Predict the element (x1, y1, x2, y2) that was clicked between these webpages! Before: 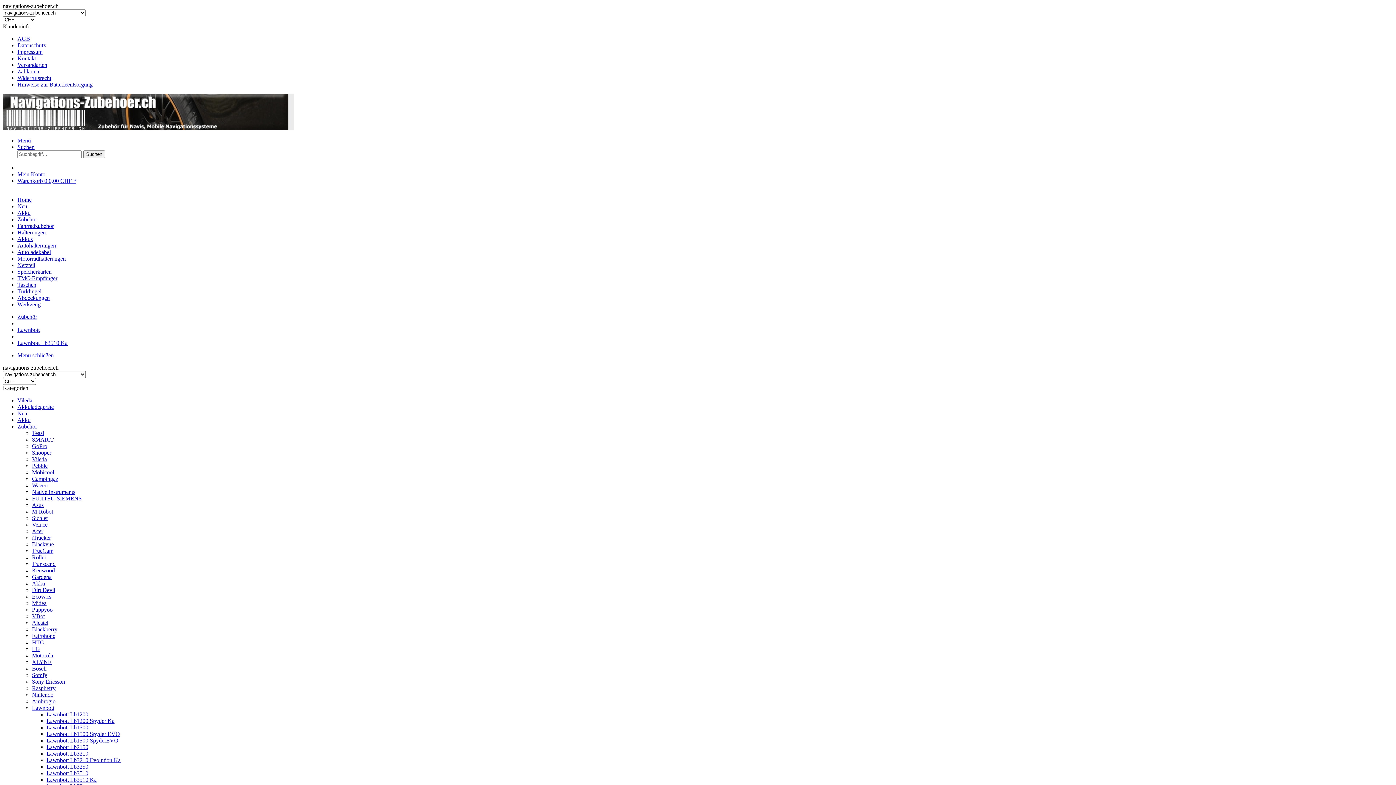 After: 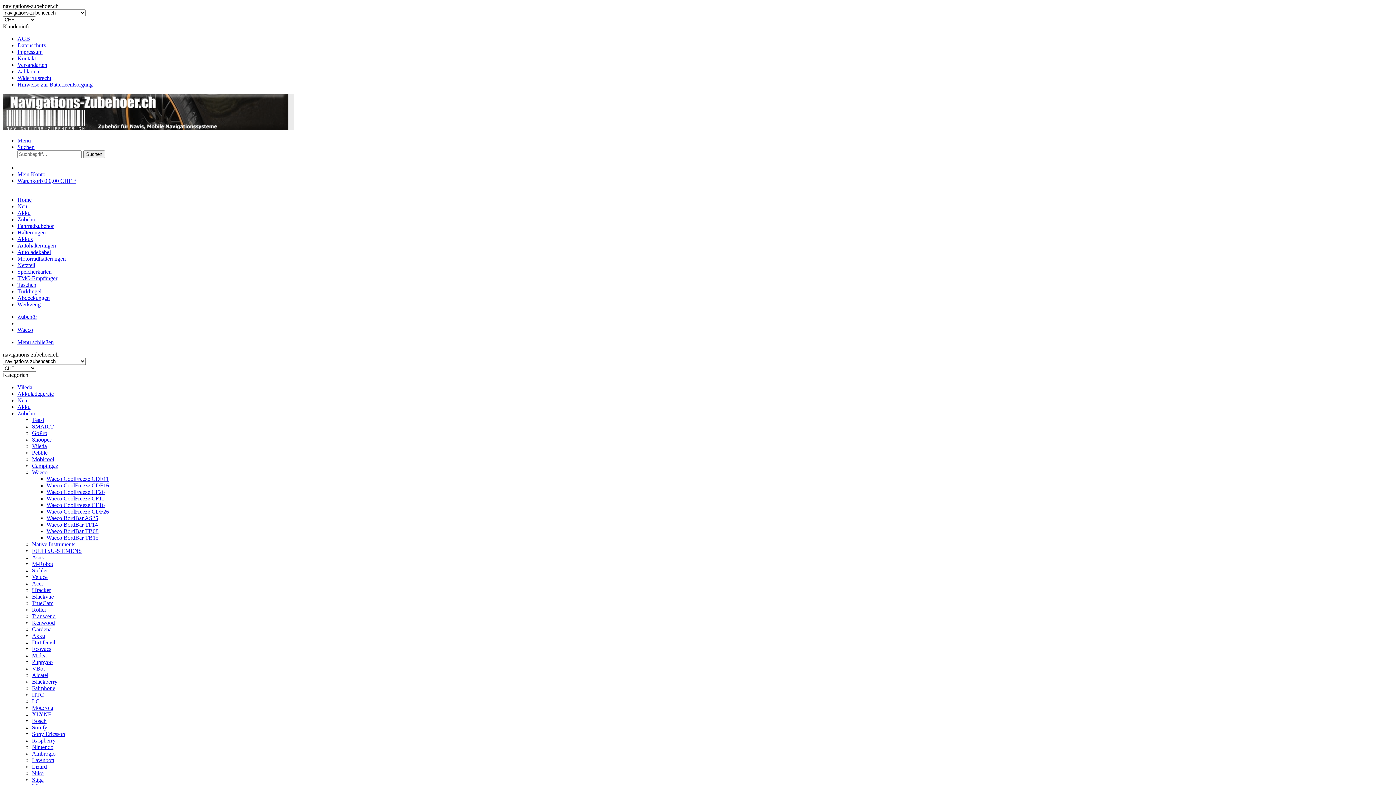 Action: label: Waeco bbox: (32, 482, 47, 488)